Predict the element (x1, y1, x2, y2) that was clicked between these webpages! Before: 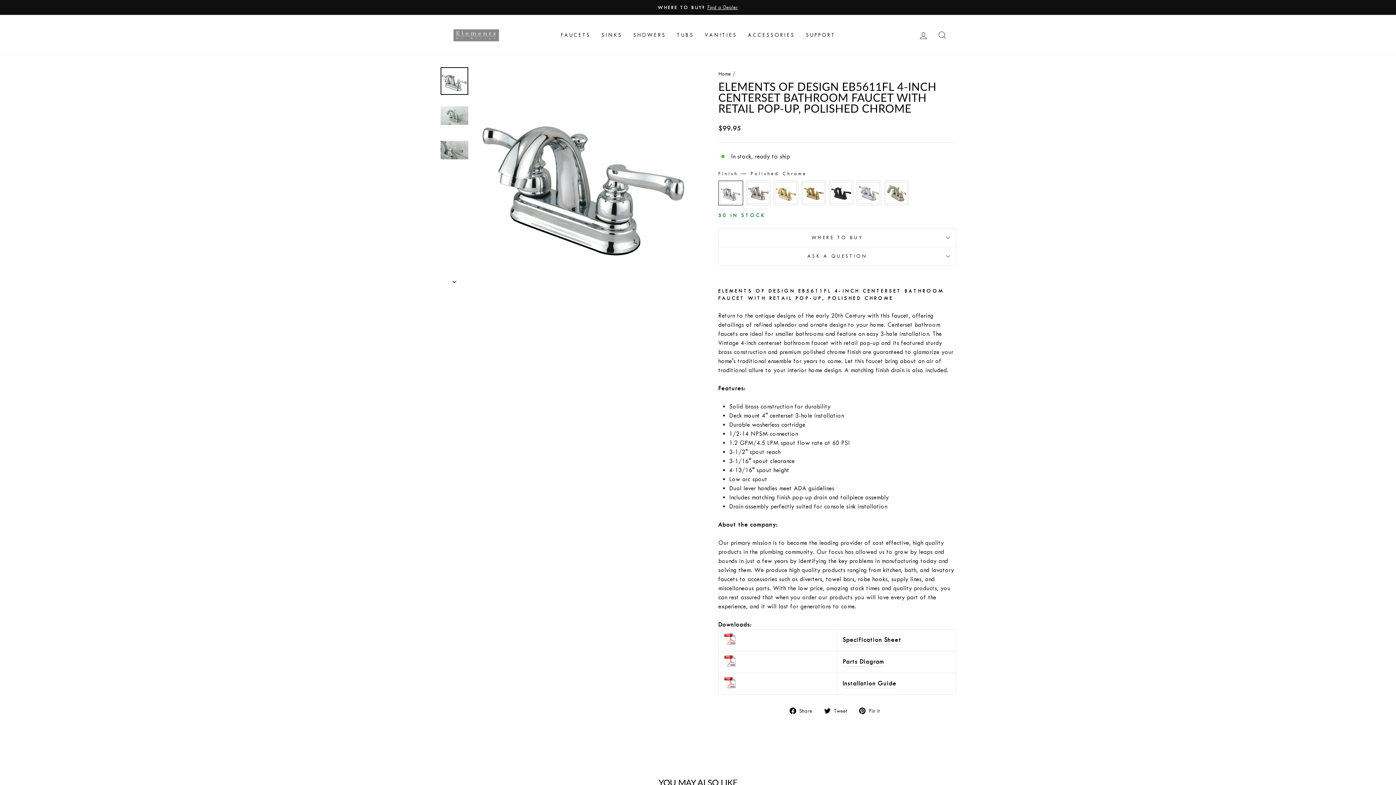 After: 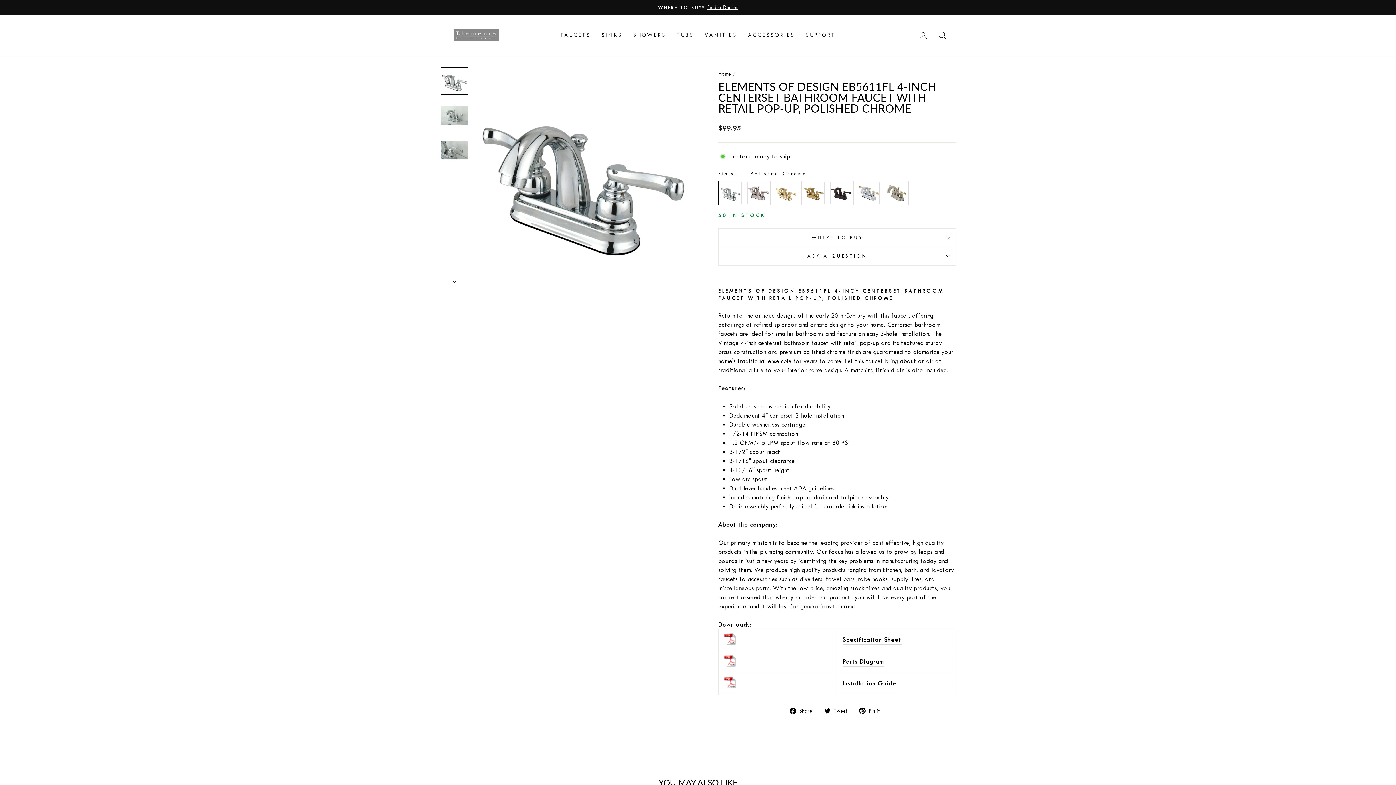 Action: bbox: (824, 706, 852, 715) label:  Tweet
Tweet on Twitter